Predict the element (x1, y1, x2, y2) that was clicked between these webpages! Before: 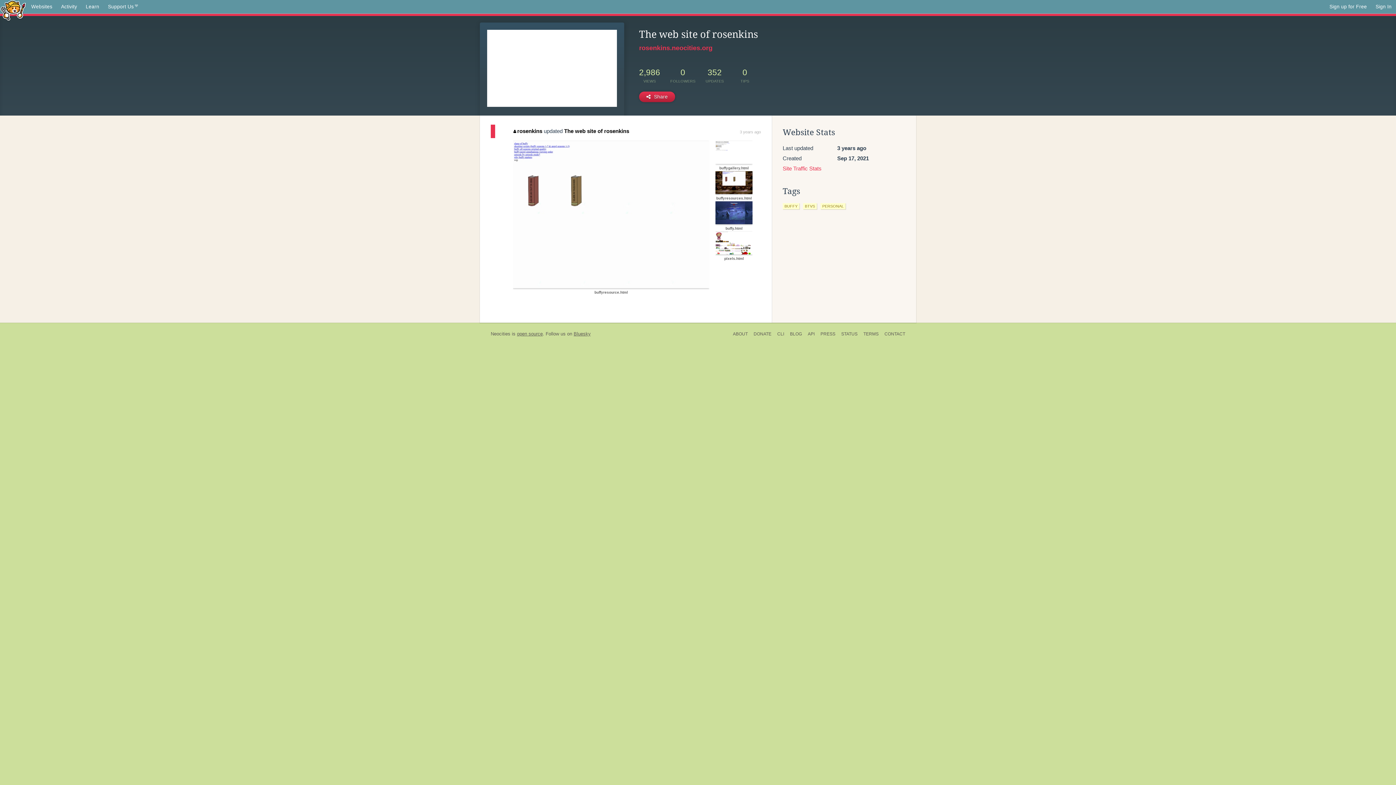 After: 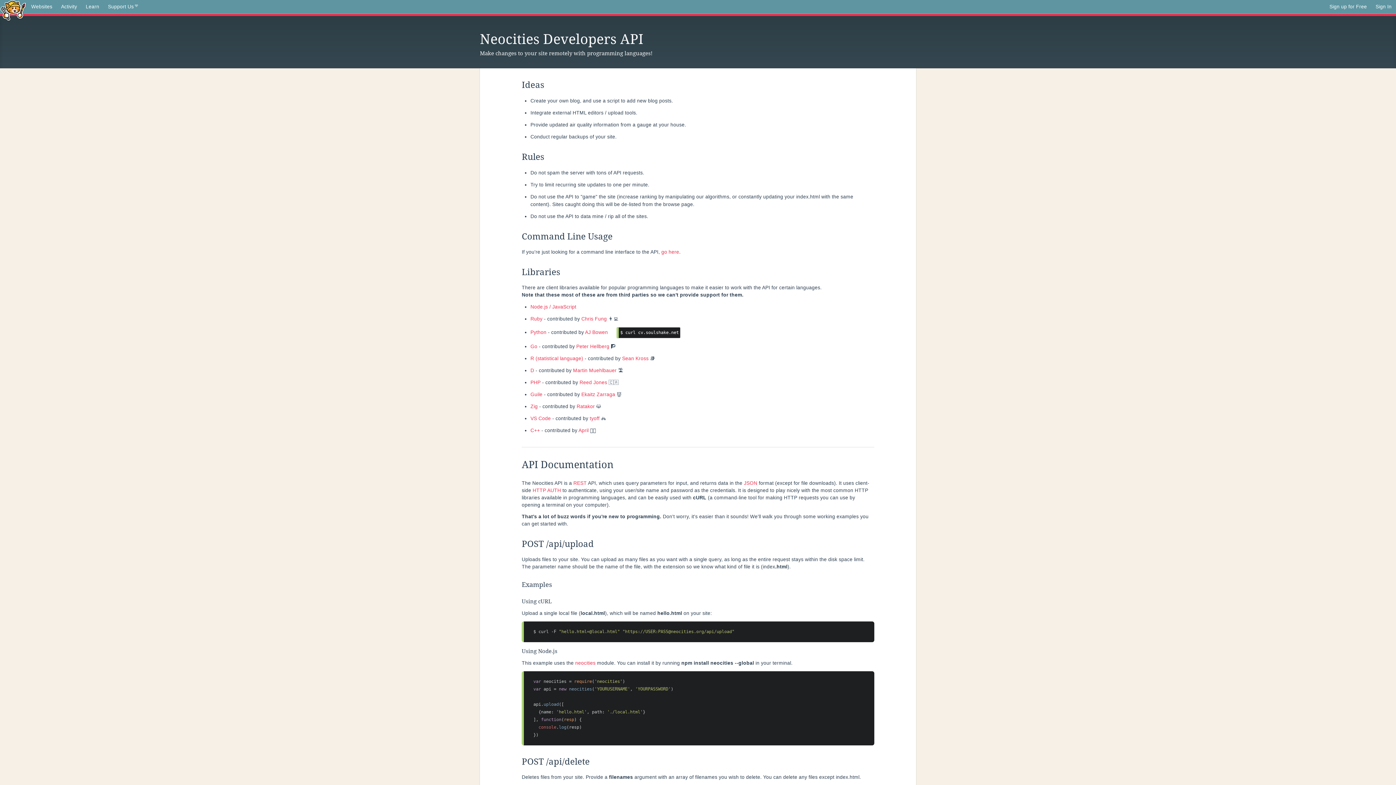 Action: bbox: (805, 330, 817, 338) label: API